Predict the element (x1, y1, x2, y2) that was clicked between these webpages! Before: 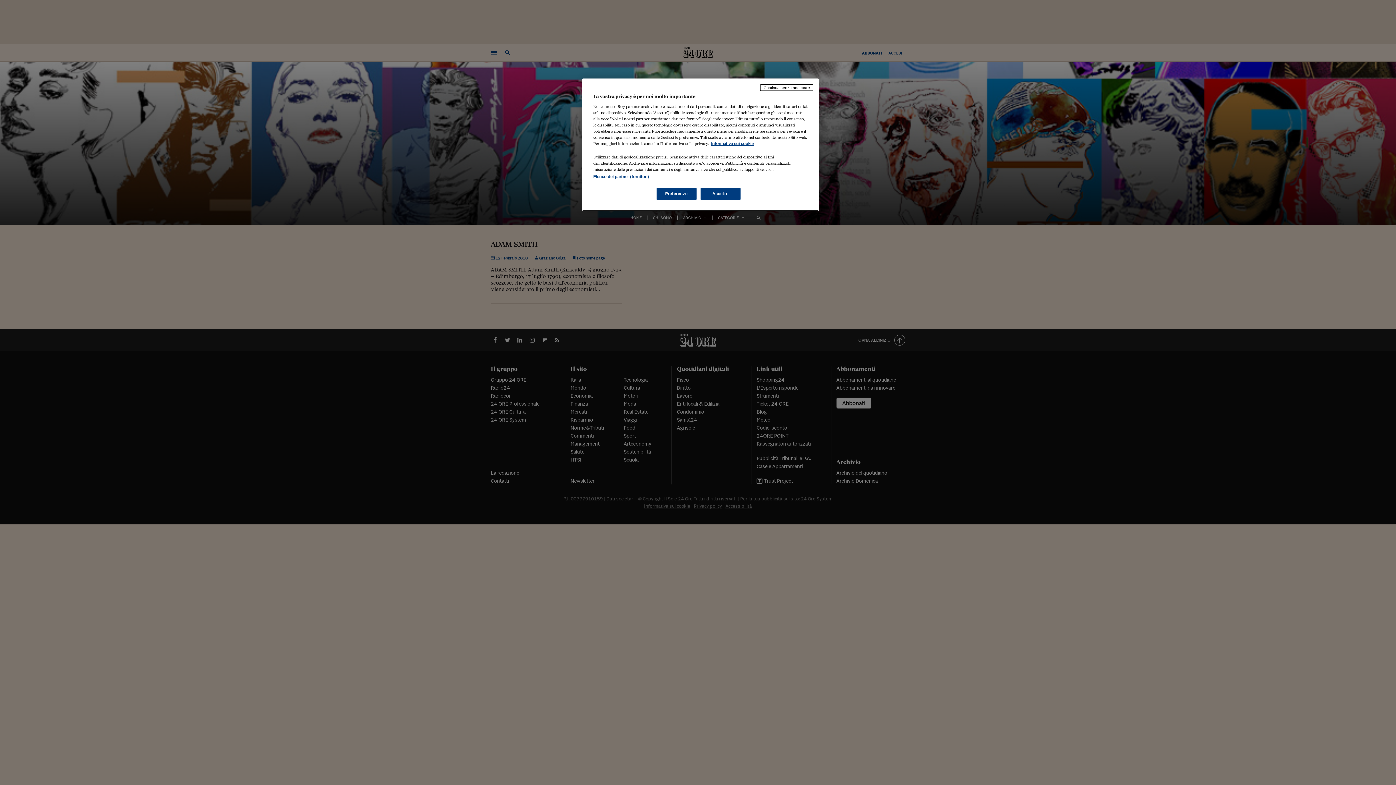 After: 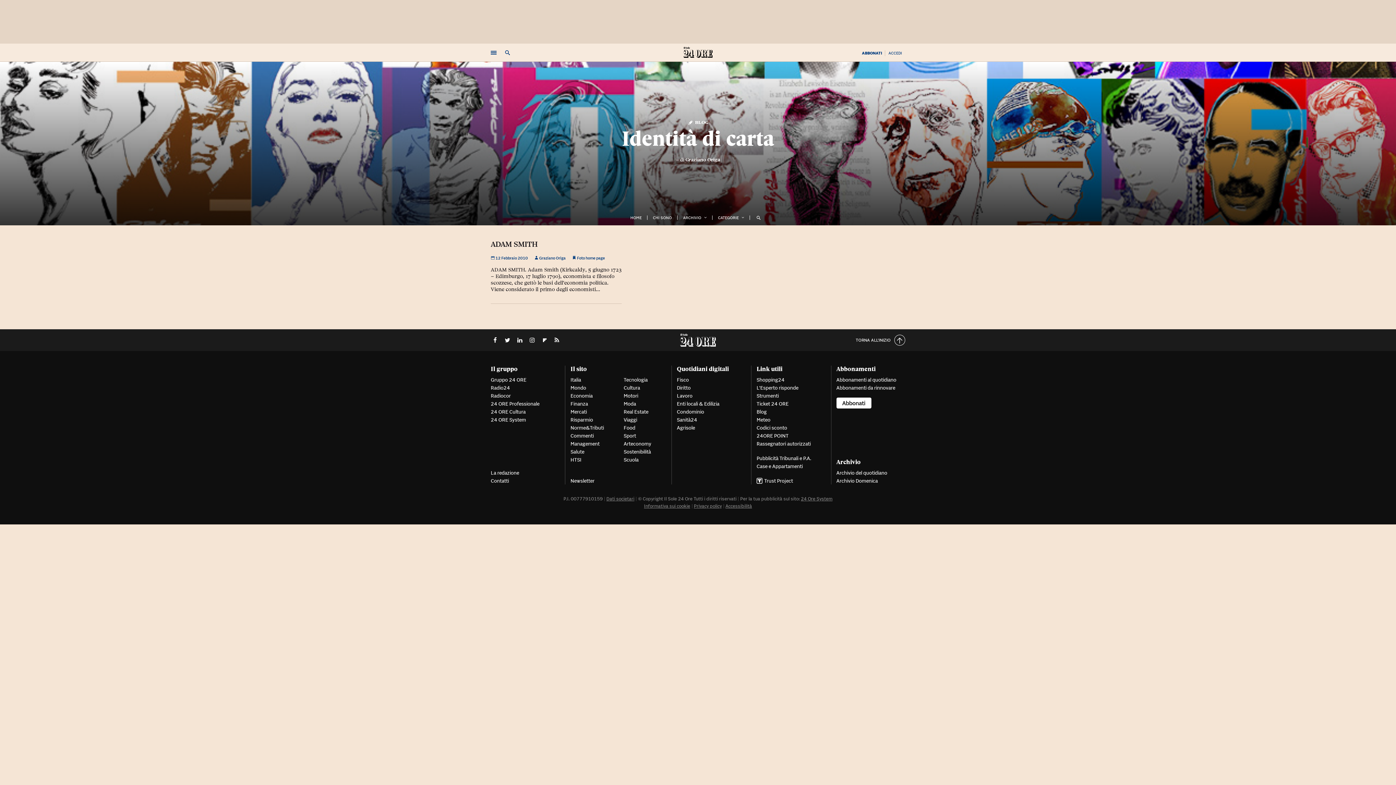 Action: bbox: (760, 84, 813, 90) label: Continua senza accettare